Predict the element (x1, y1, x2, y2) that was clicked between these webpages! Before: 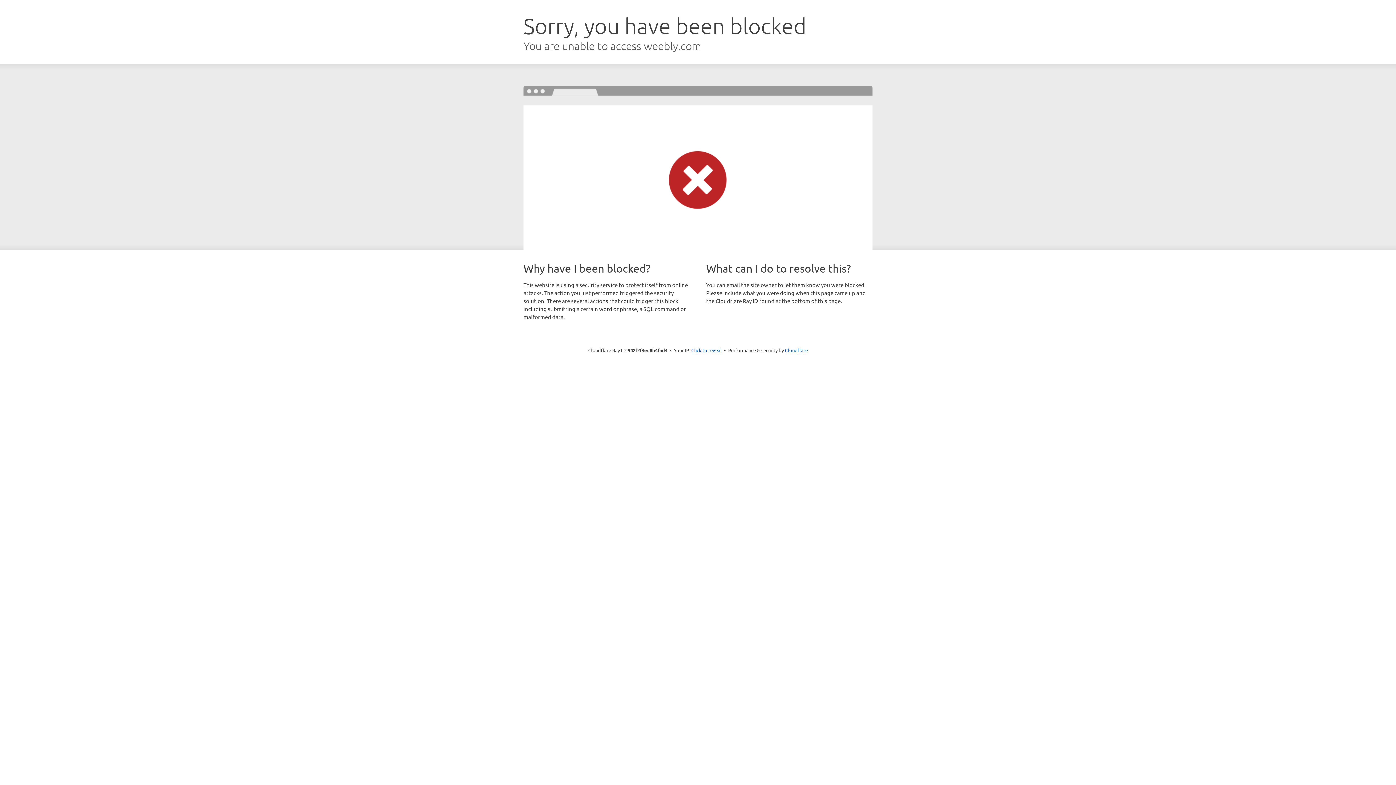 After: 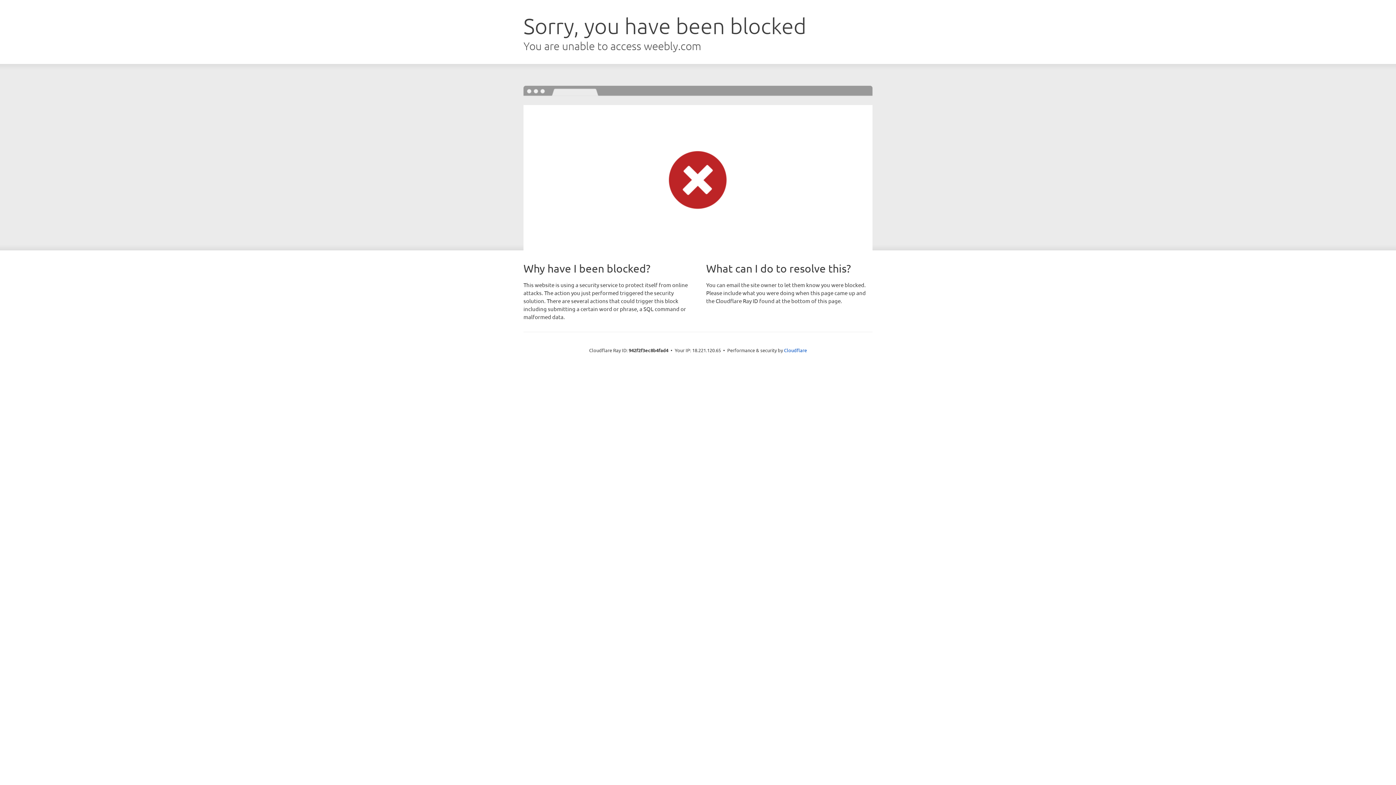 Action: bbox: (691, 346, 722, 353) label: Click to reveal